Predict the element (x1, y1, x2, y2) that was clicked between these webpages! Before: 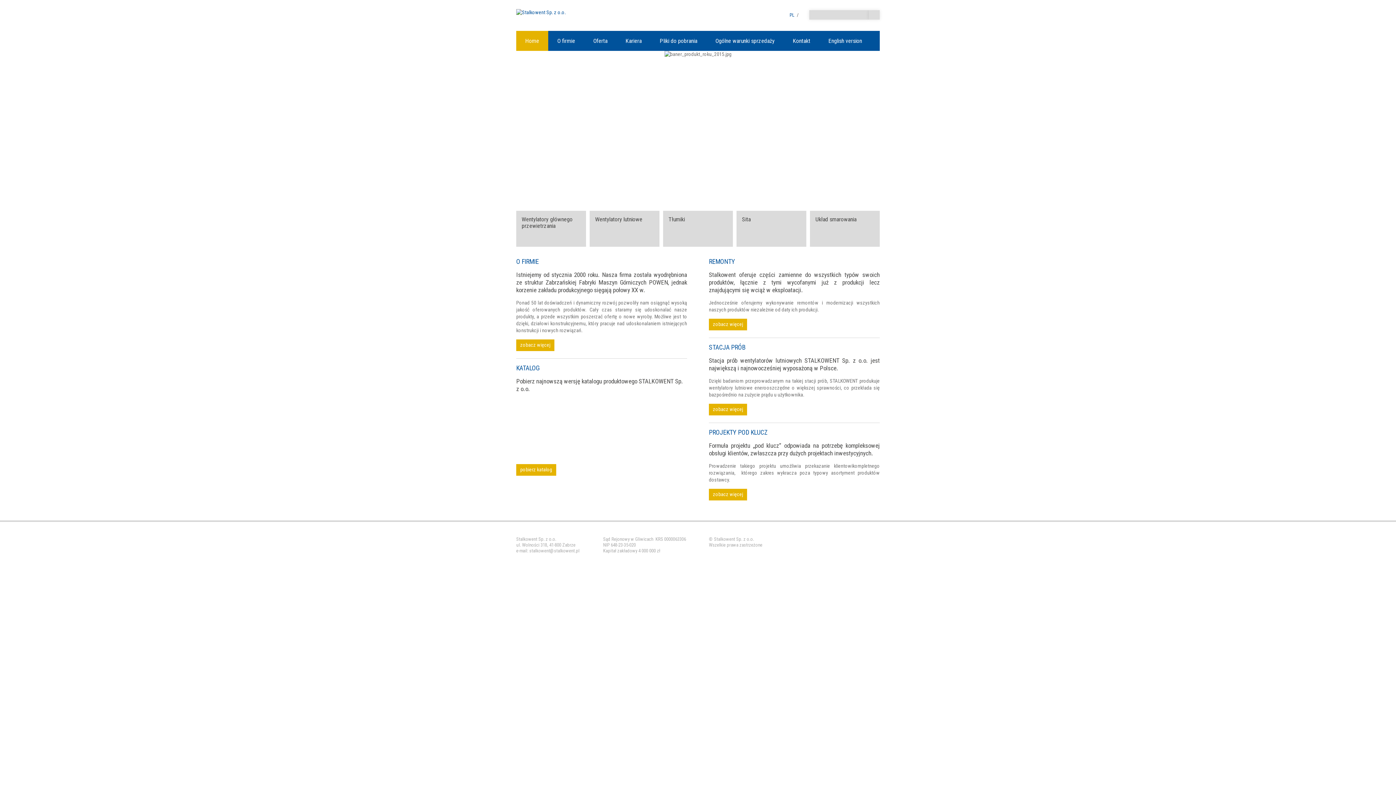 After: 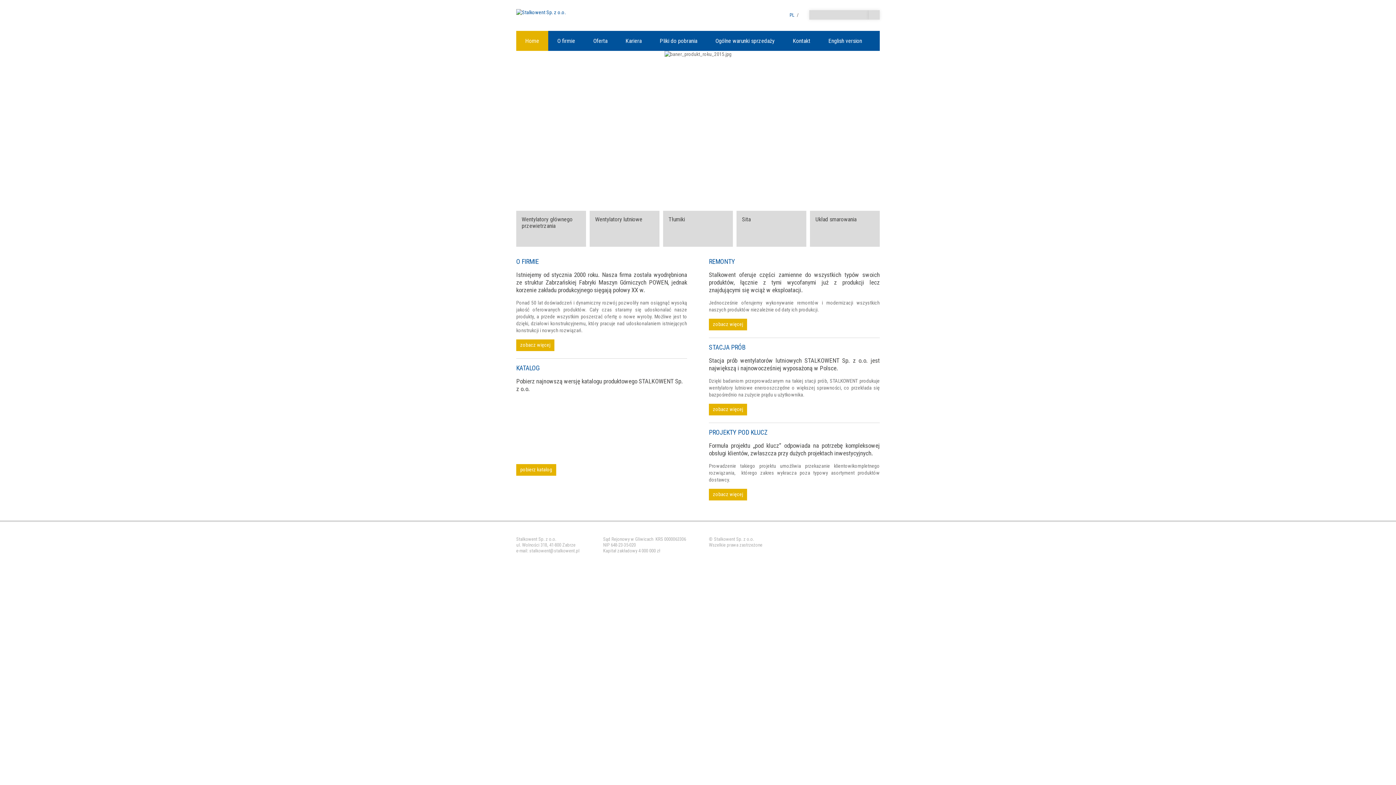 Action: bbox: (846, 536, 858, 549)